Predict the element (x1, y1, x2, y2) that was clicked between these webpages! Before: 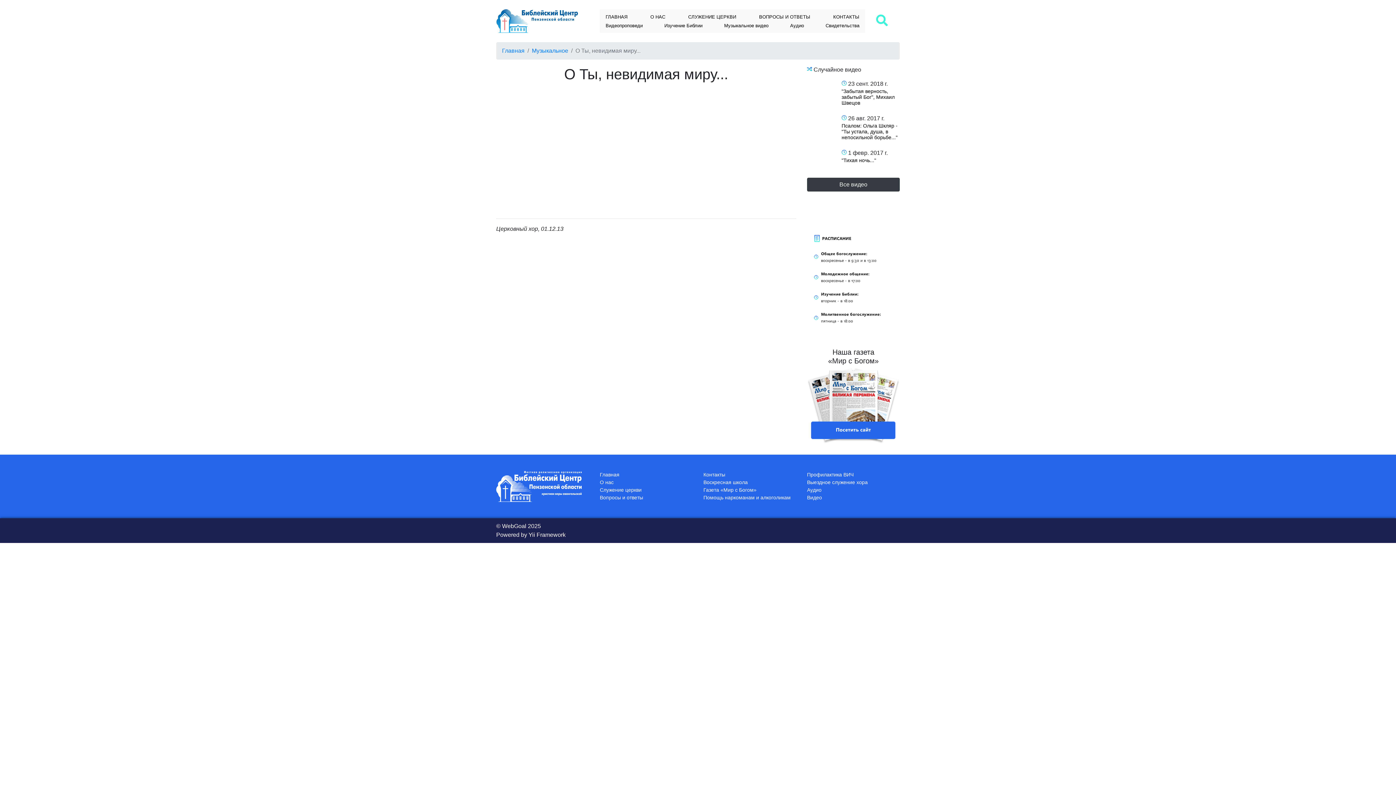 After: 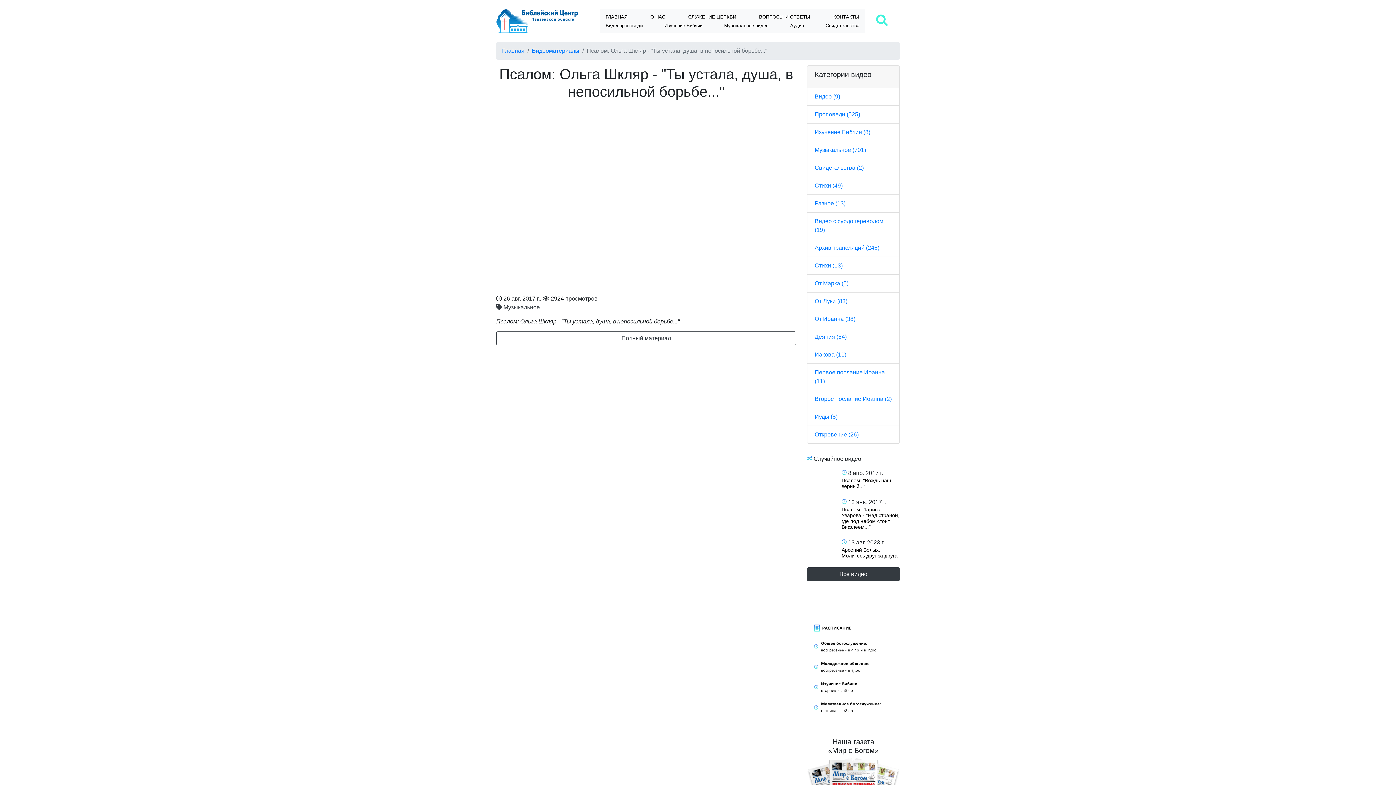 Action: label: Псалом: Ольга Шкляр - "Ты устала, душа, в непосильной борьбе..." bbox: (841, 122, 900, 140)